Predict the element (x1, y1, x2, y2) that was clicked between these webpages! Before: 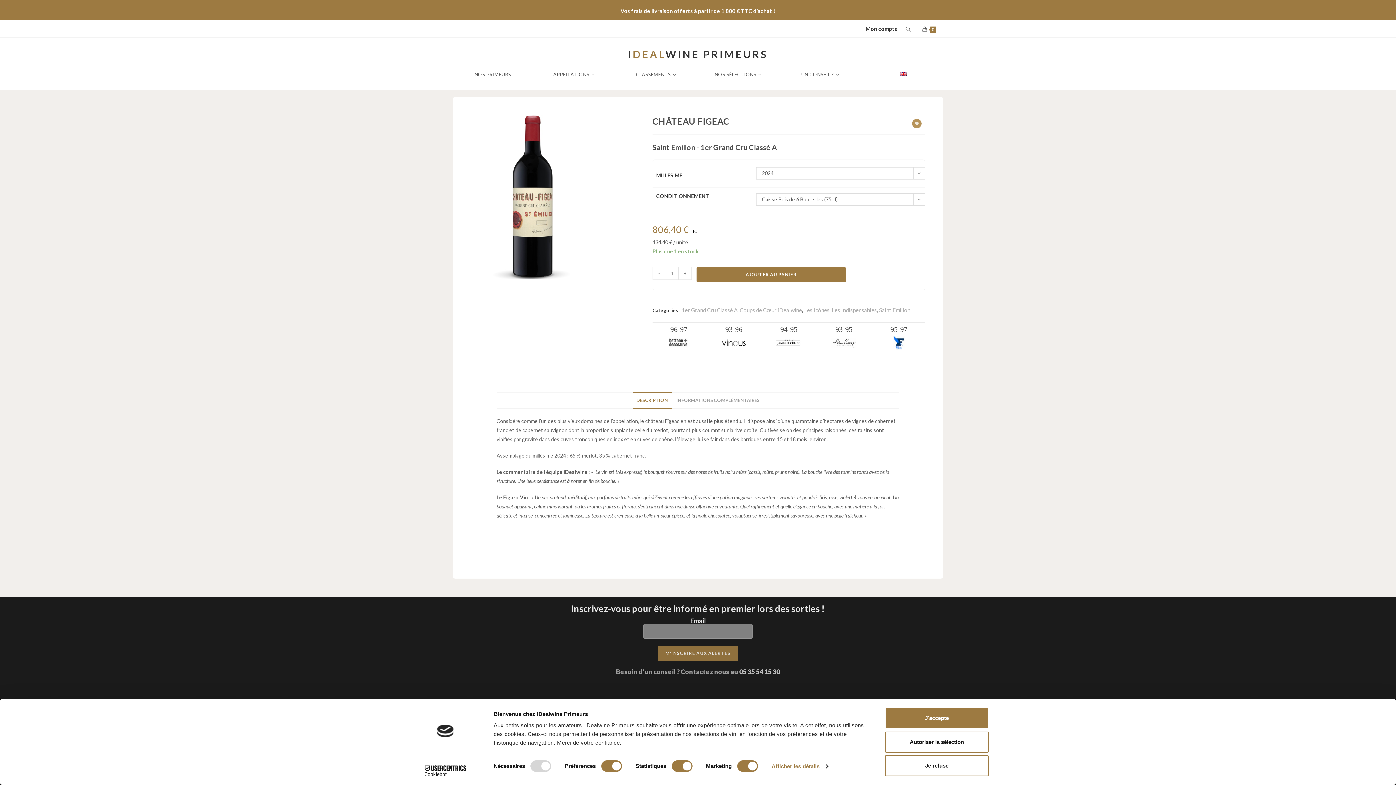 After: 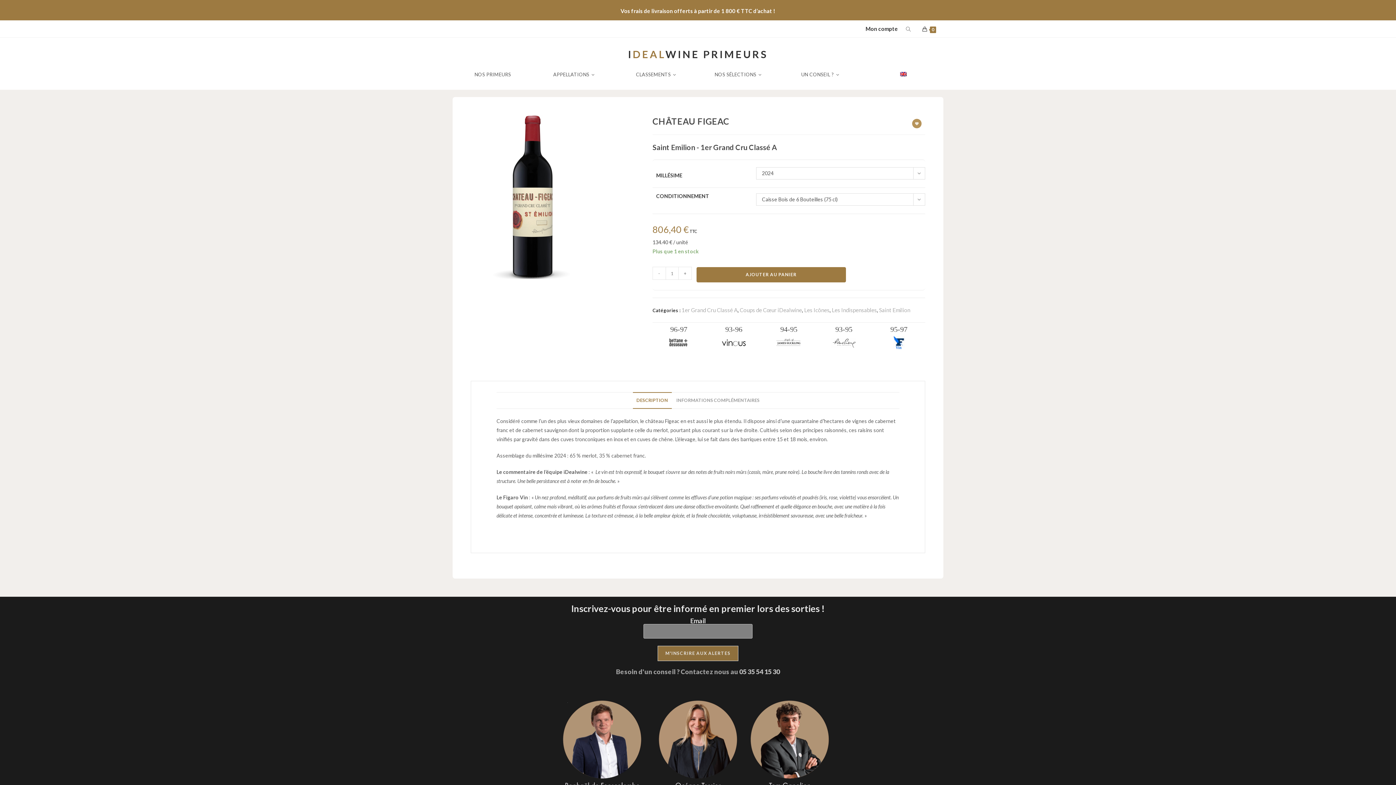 Action: bbox: (885, 708, 989, 729) label: J'accepte